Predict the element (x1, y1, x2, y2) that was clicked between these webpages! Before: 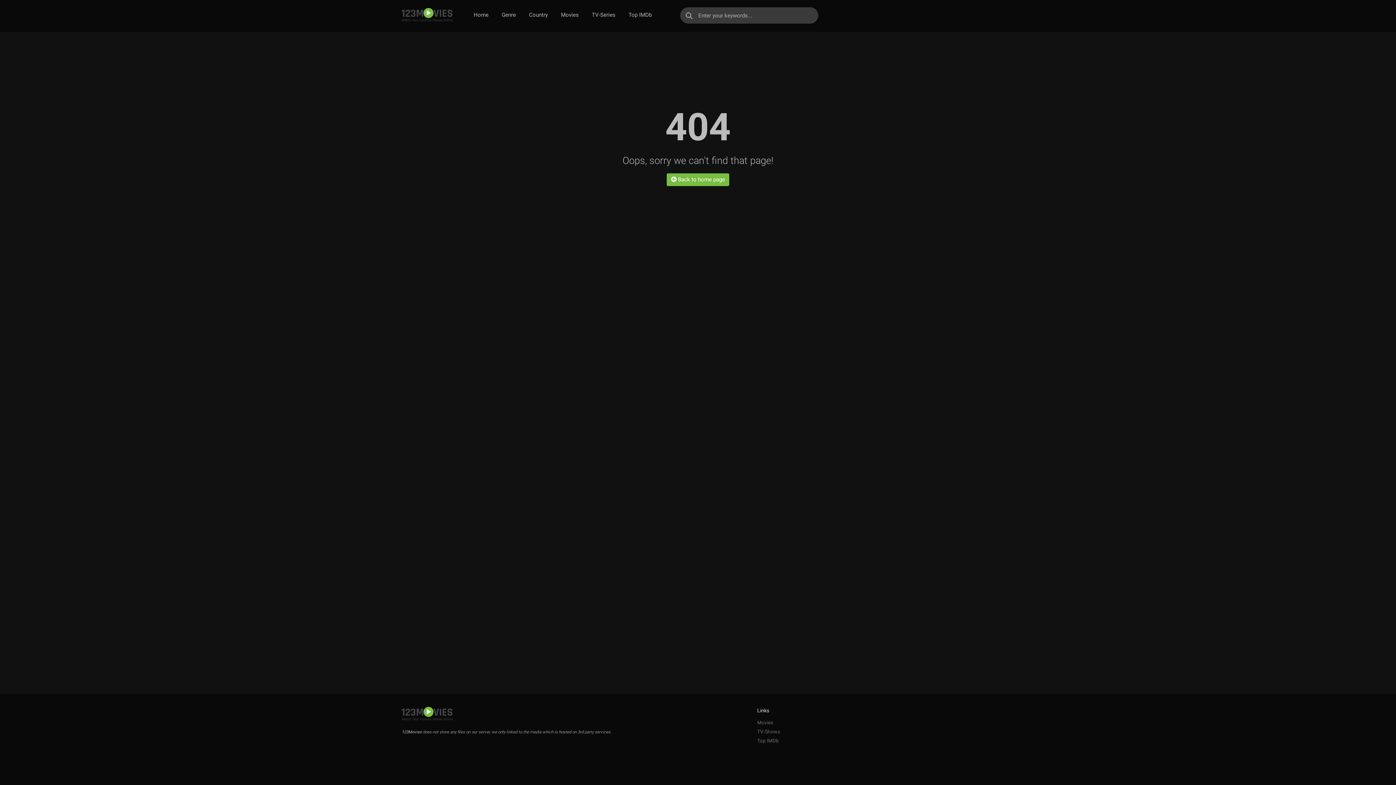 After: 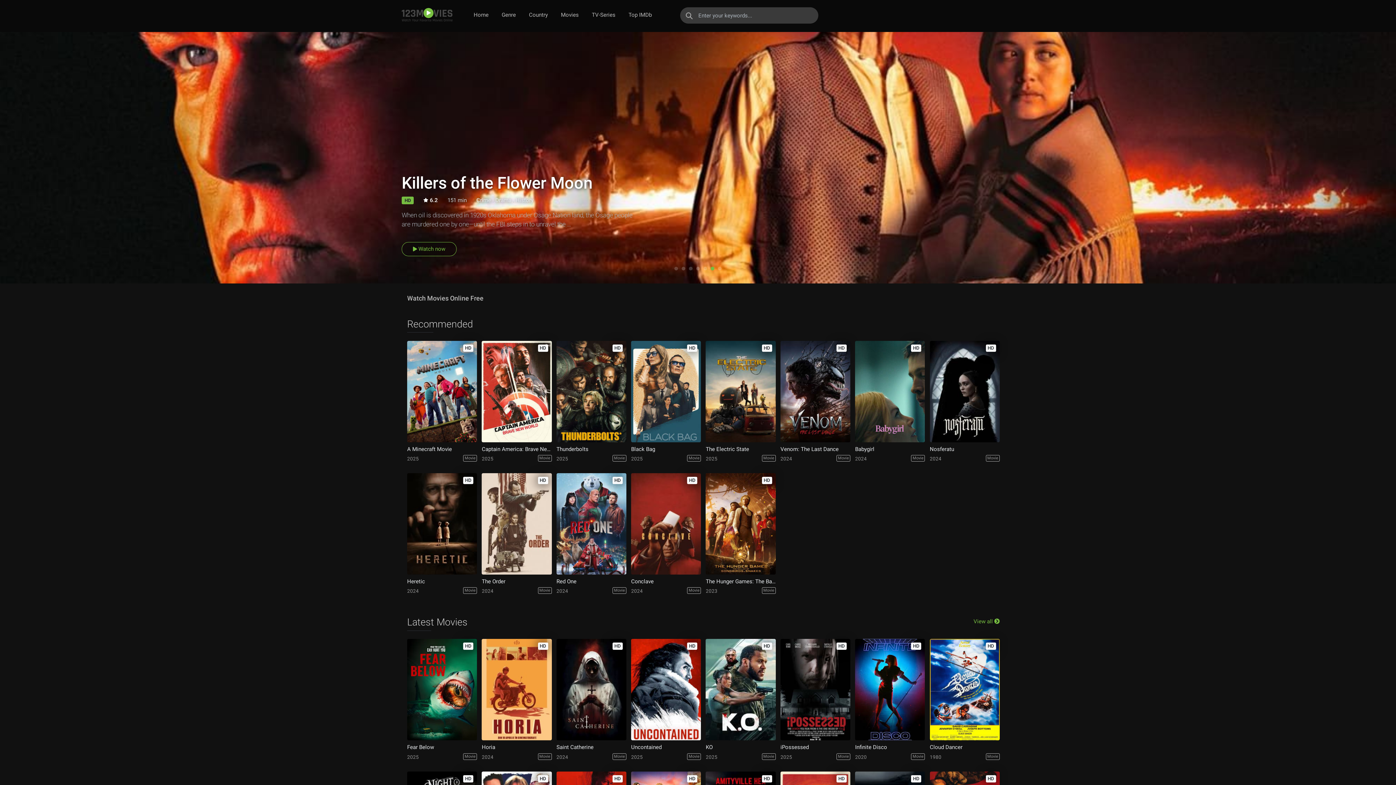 Action: label: Home bbox: (470, 7, 491, 22)